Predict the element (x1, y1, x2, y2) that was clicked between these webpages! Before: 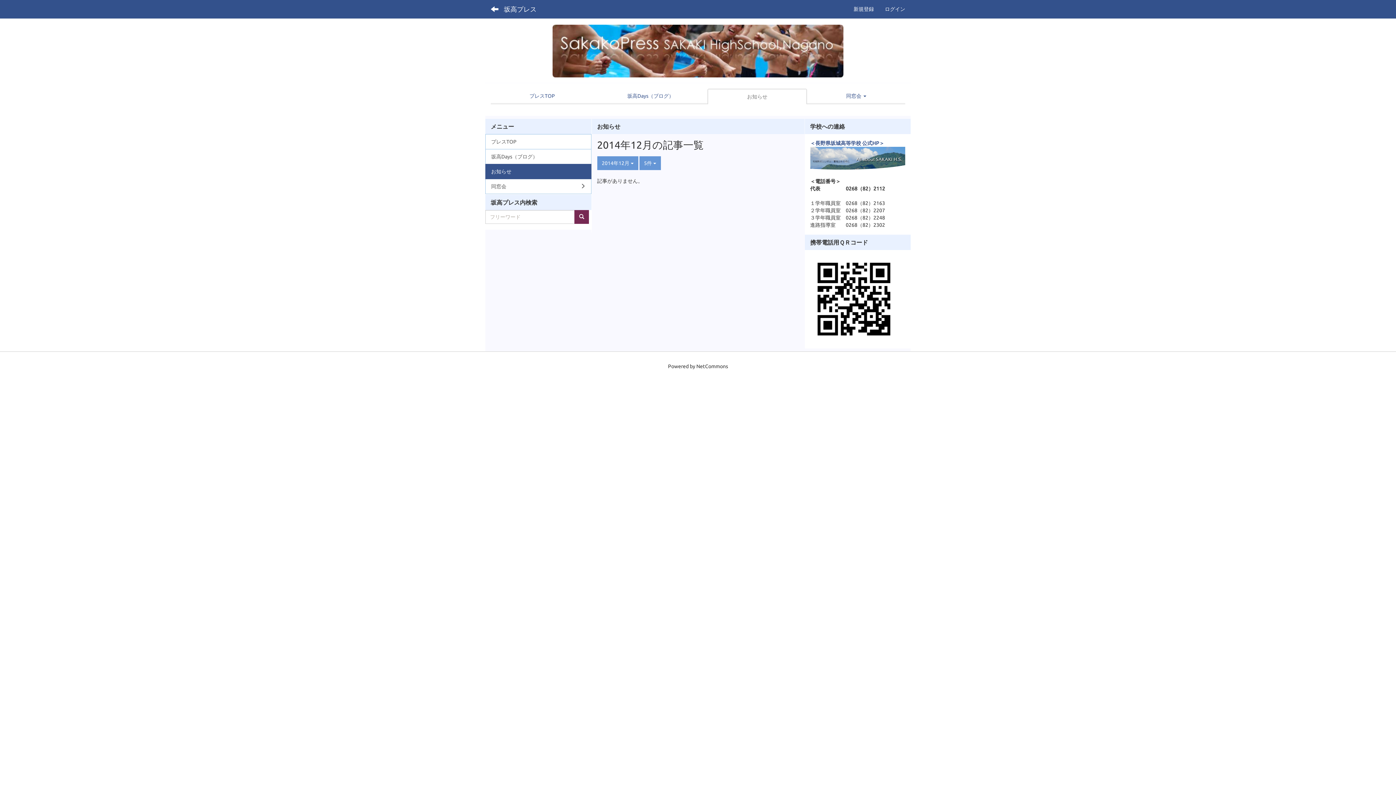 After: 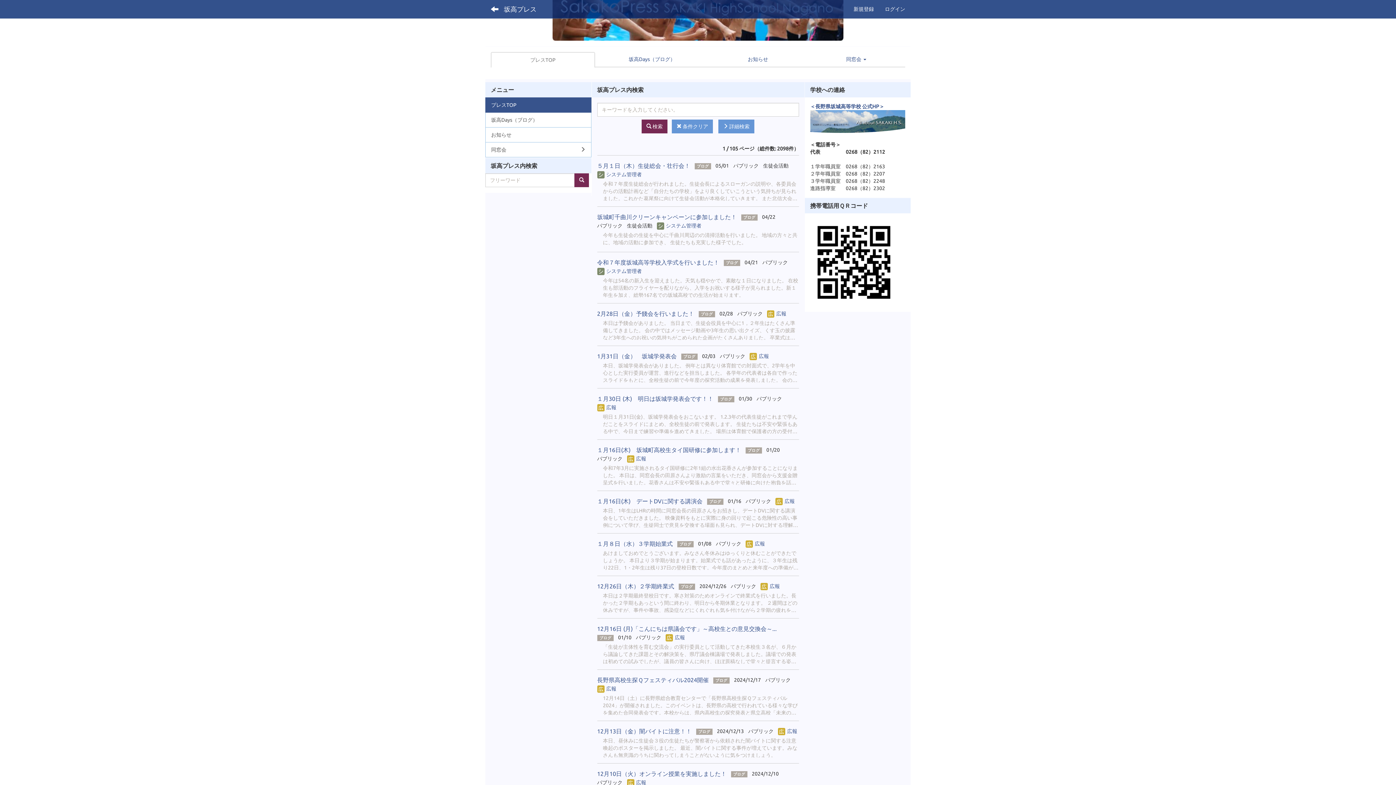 Action: bbox: (574, 210, 589, 223)